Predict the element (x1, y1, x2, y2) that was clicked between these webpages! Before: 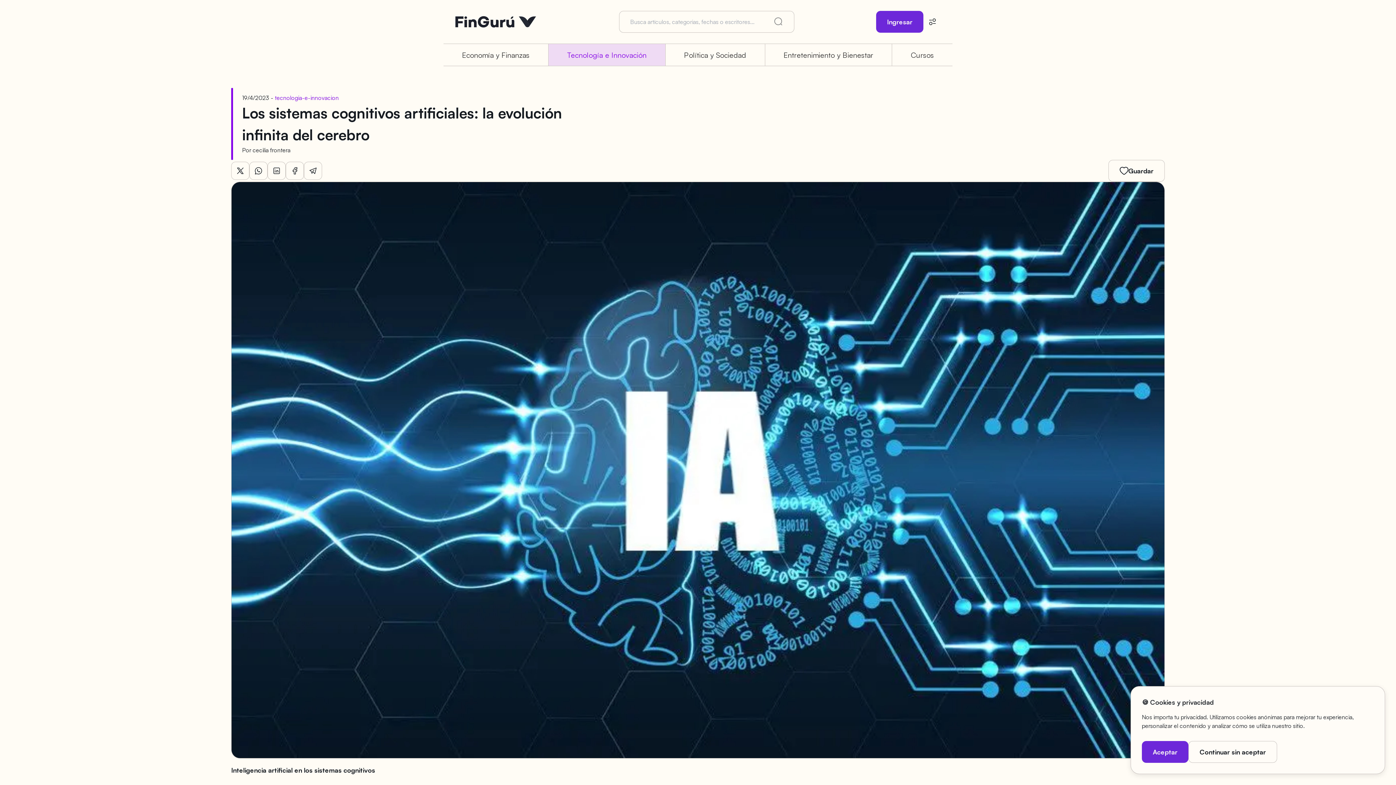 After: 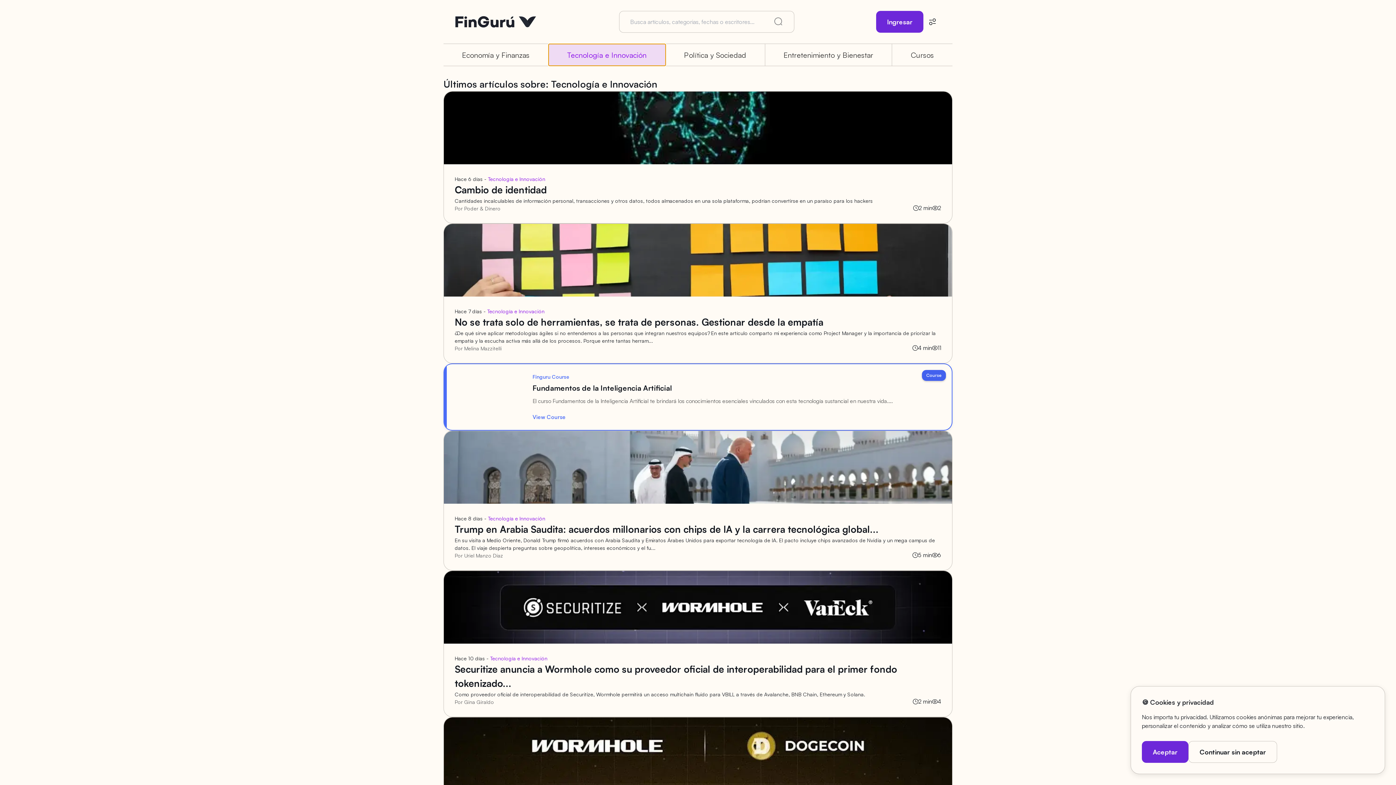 Action: bbox: (548, 44, 665, 65) label: Tecnología e Innovación